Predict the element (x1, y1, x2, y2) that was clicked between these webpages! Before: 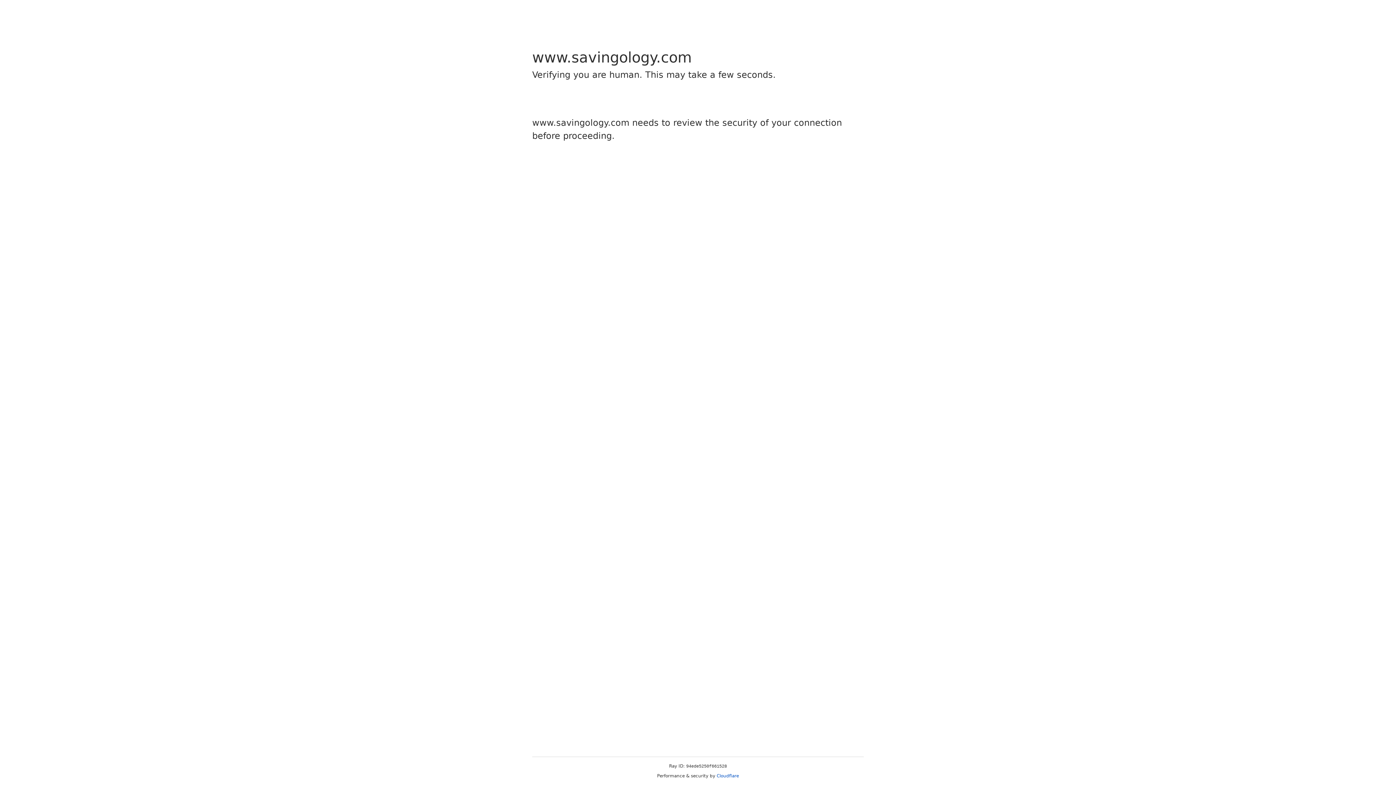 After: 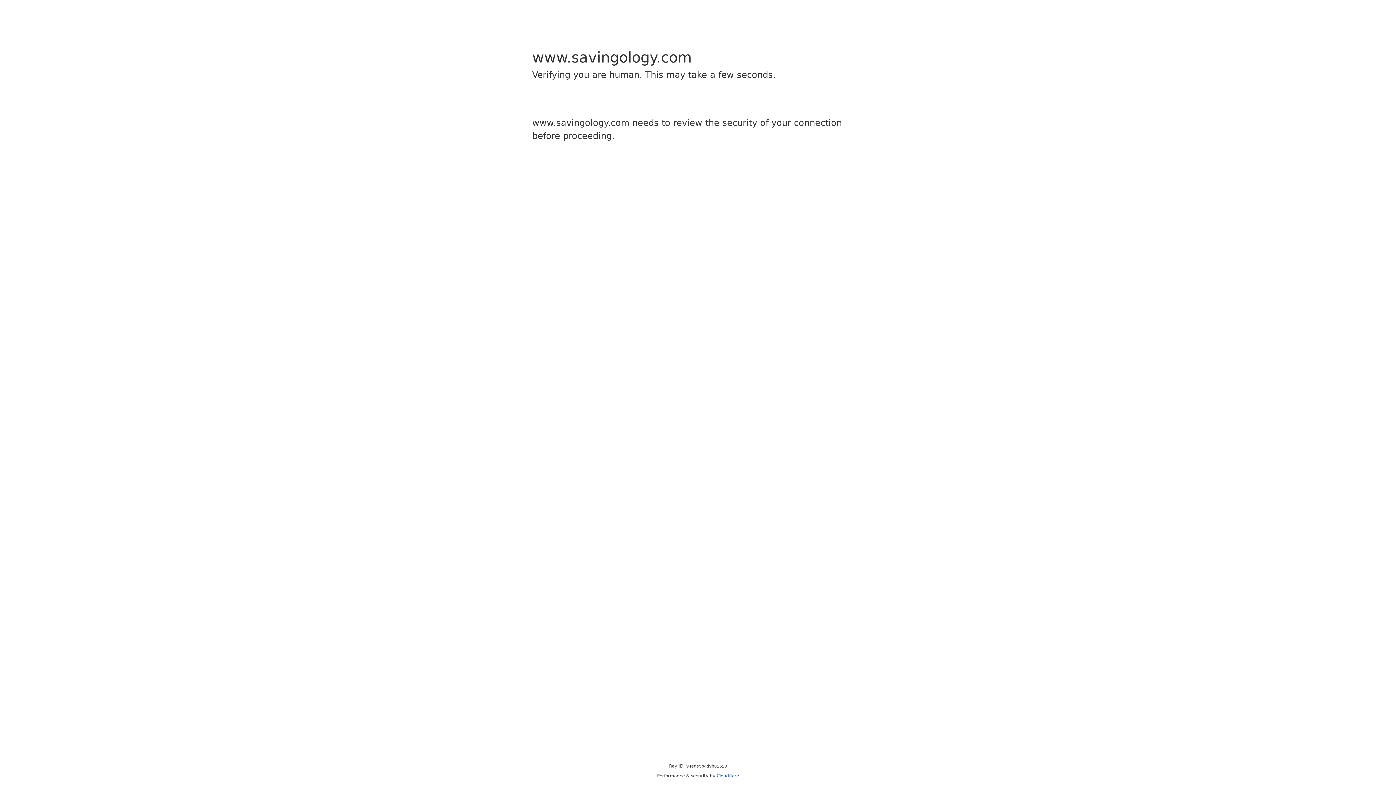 Action: bbox: (716, 773, 739, 778) label: Cloudflare